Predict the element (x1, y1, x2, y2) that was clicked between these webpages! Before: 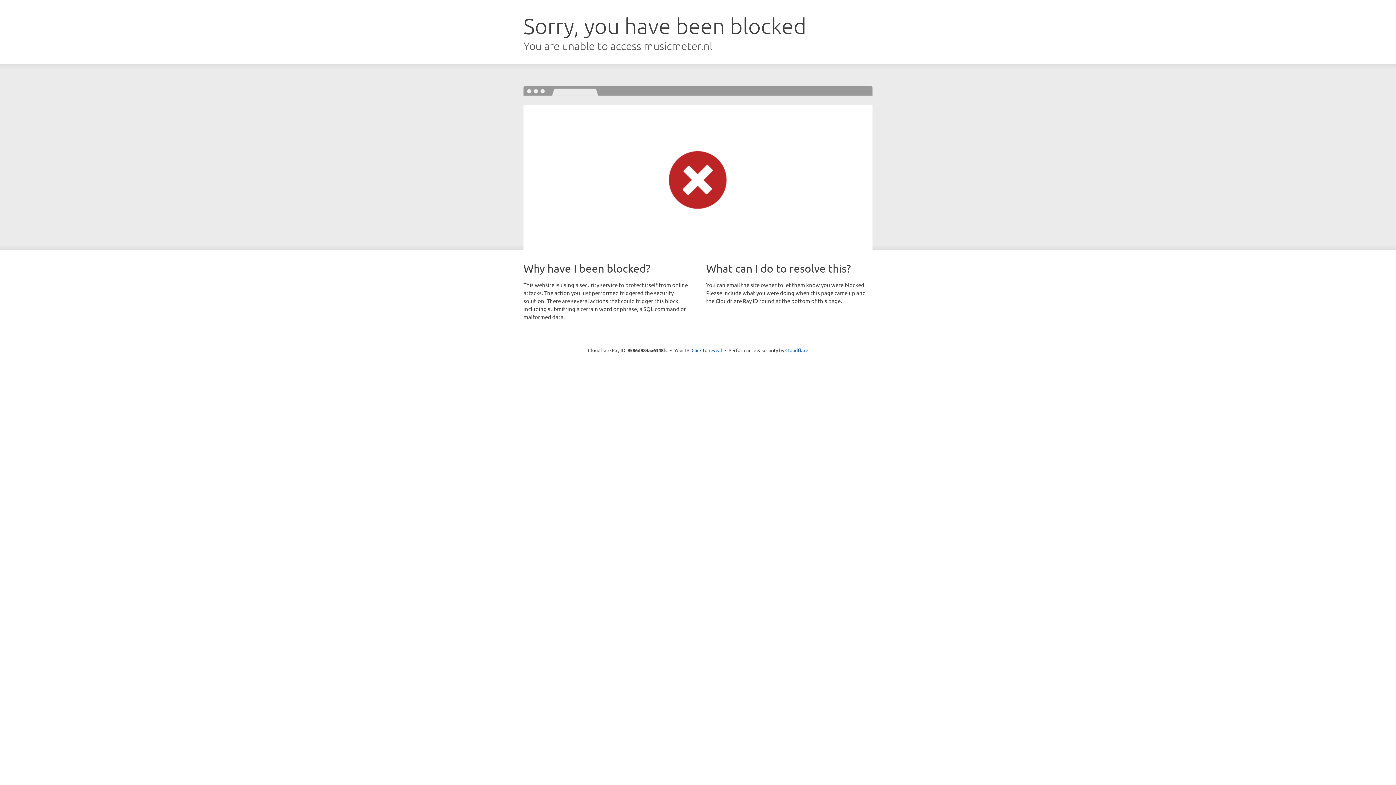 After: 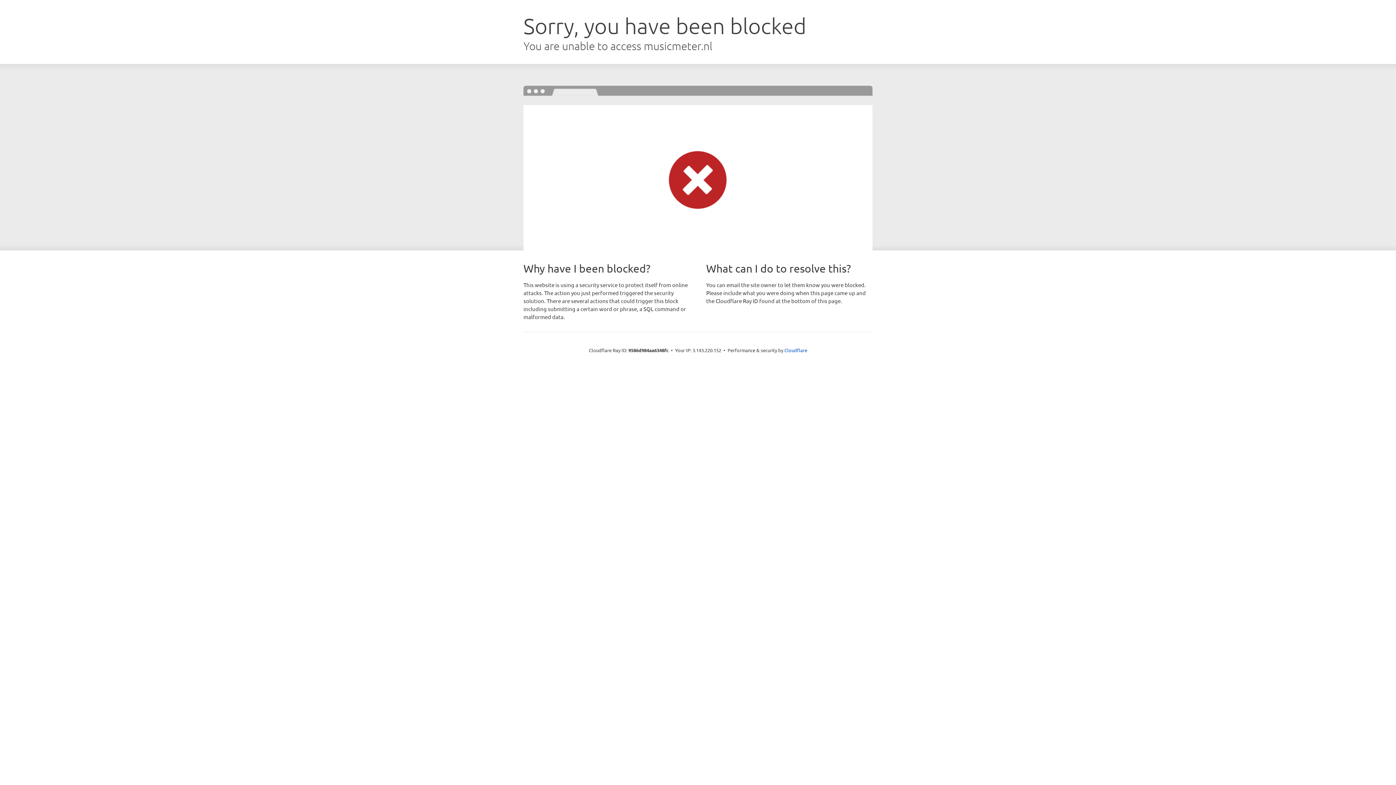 Action: bbox: (691, 346, 722, 353) label: Click to reveal